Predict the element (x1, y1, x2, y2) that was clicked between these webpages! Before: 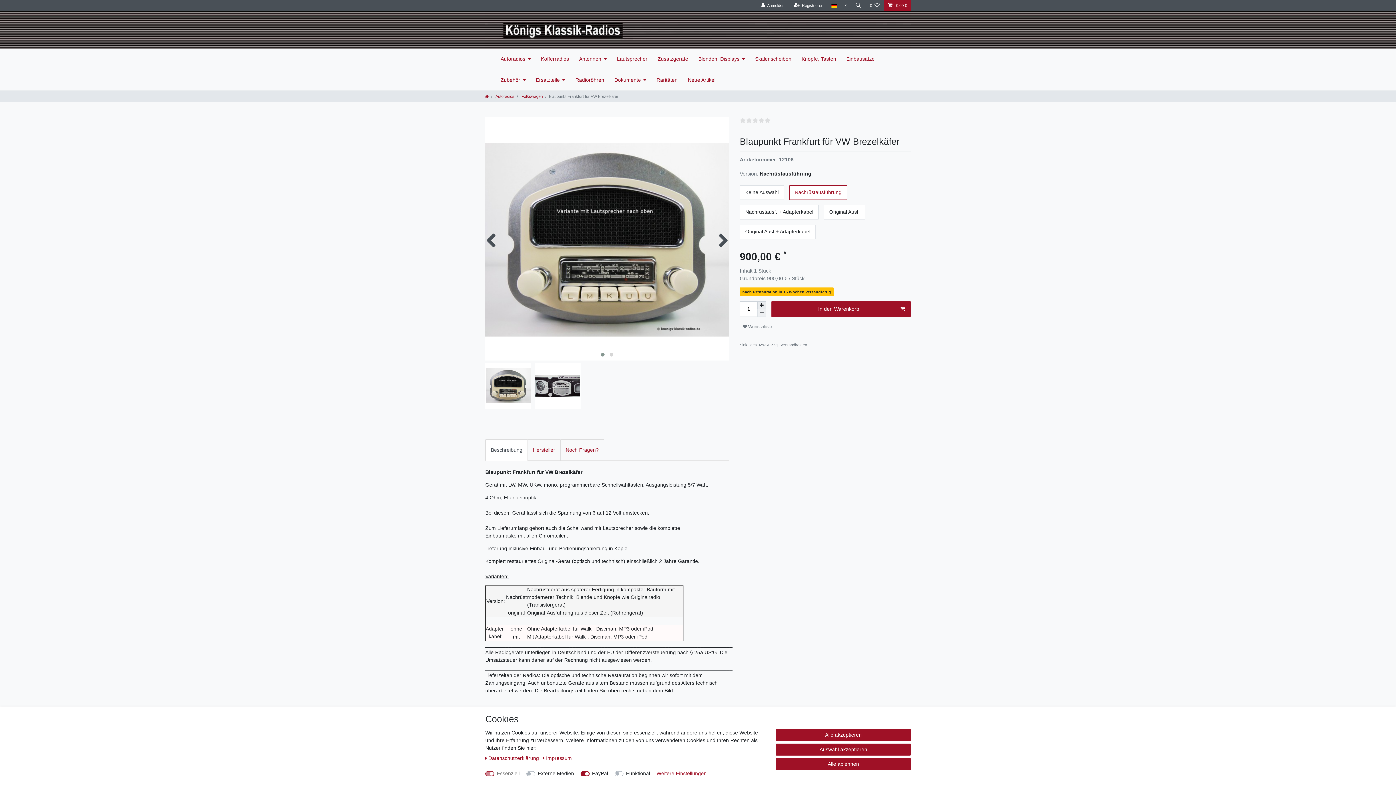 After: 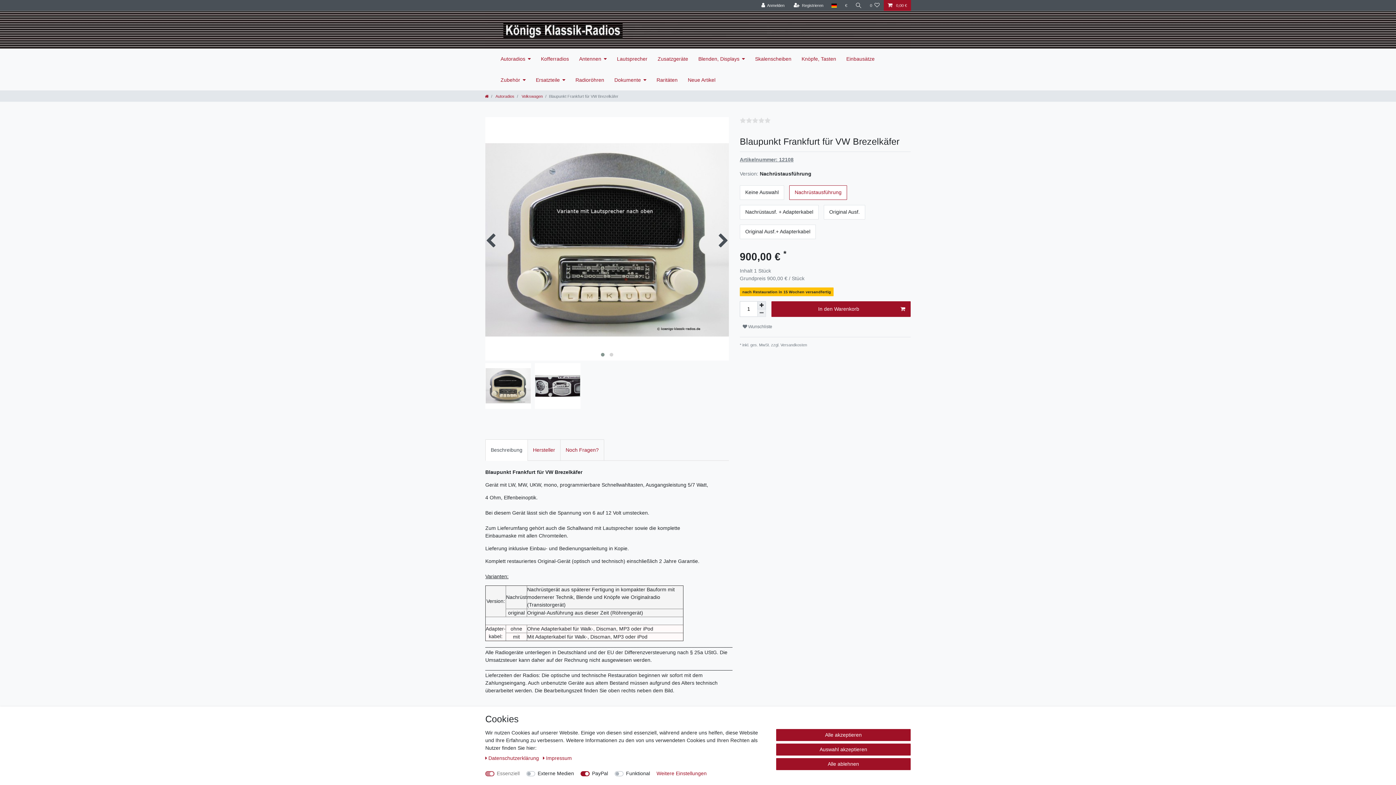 Action: bbox: (780, 342, 807, 347) label: Versandkosten